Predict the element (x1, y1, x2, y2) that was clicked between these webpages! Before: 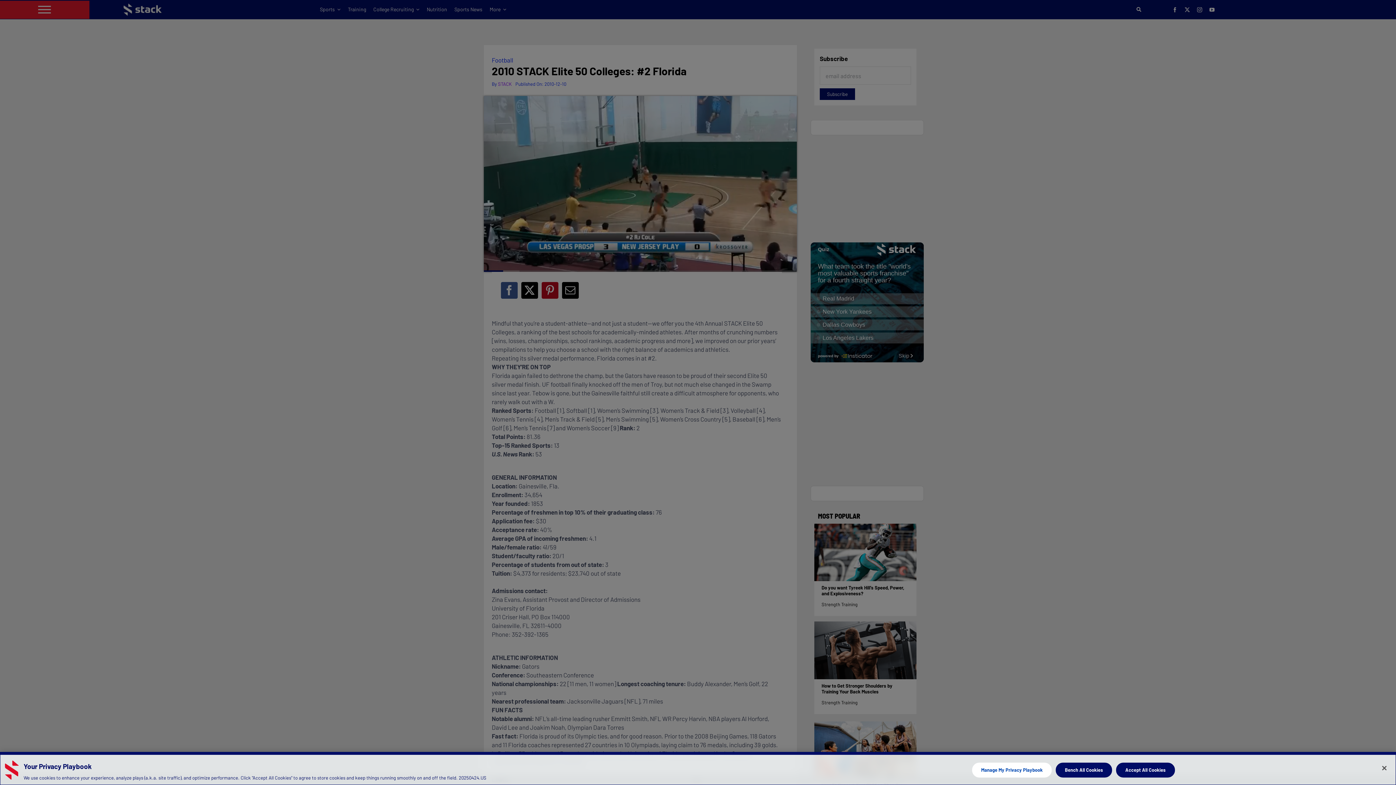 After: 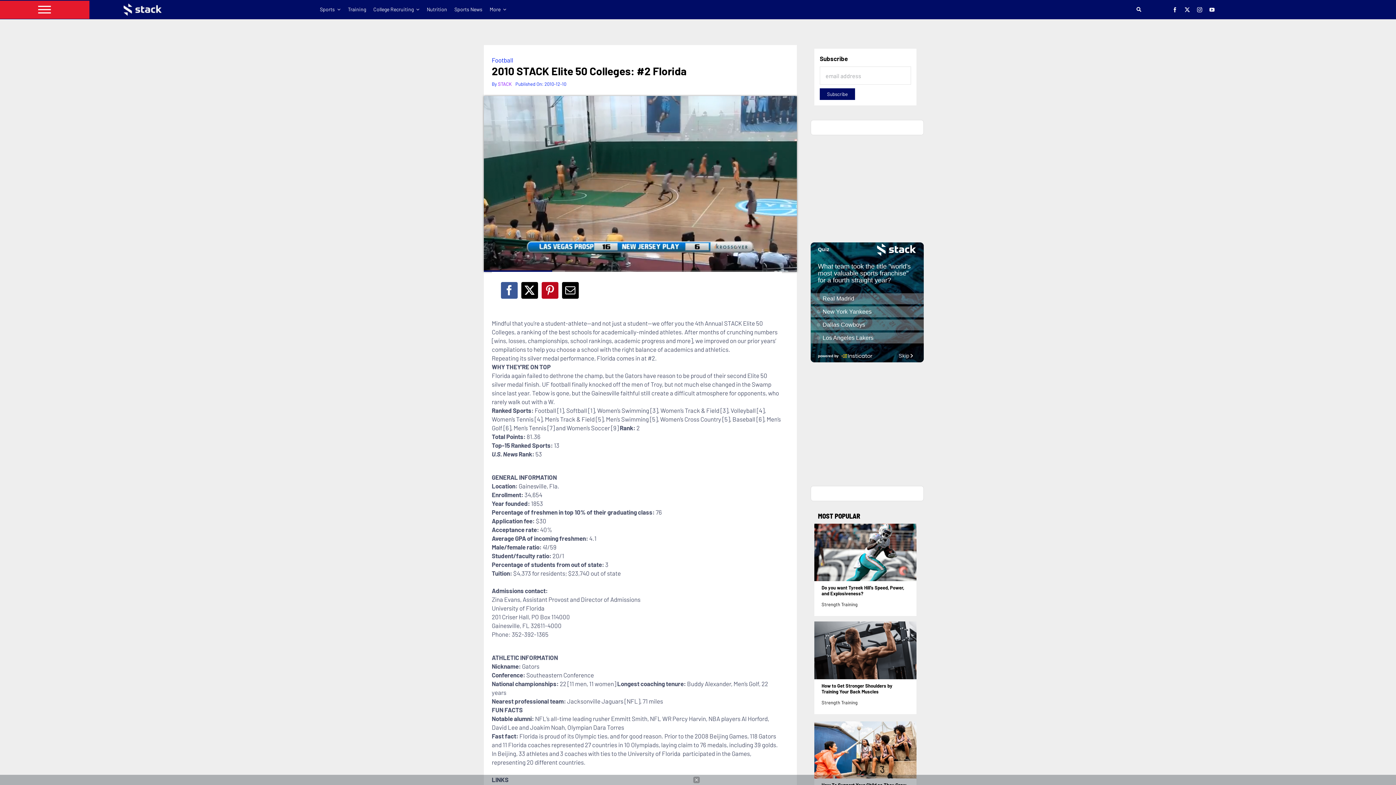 Action: label: Accept All Cookies bbox: (1116, 762, 1175, 777)